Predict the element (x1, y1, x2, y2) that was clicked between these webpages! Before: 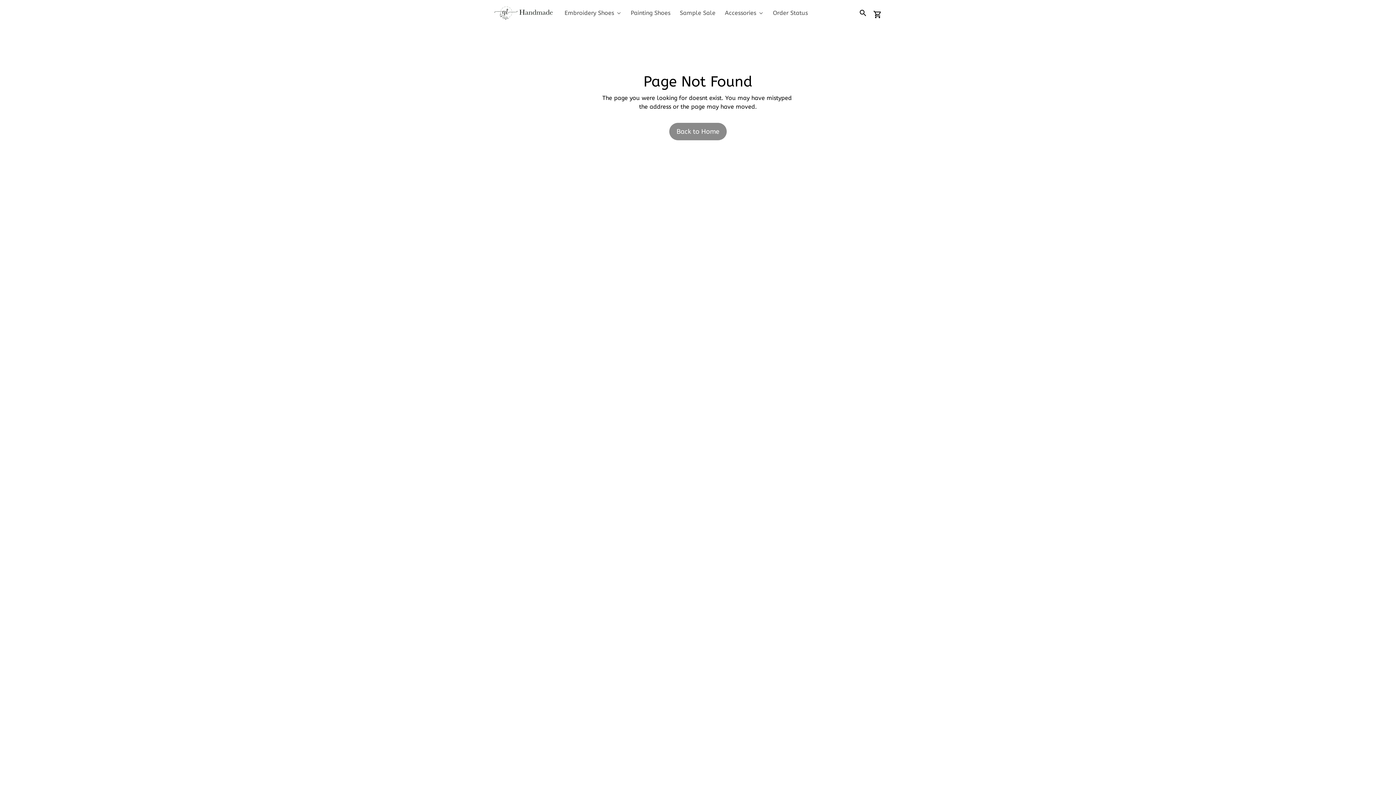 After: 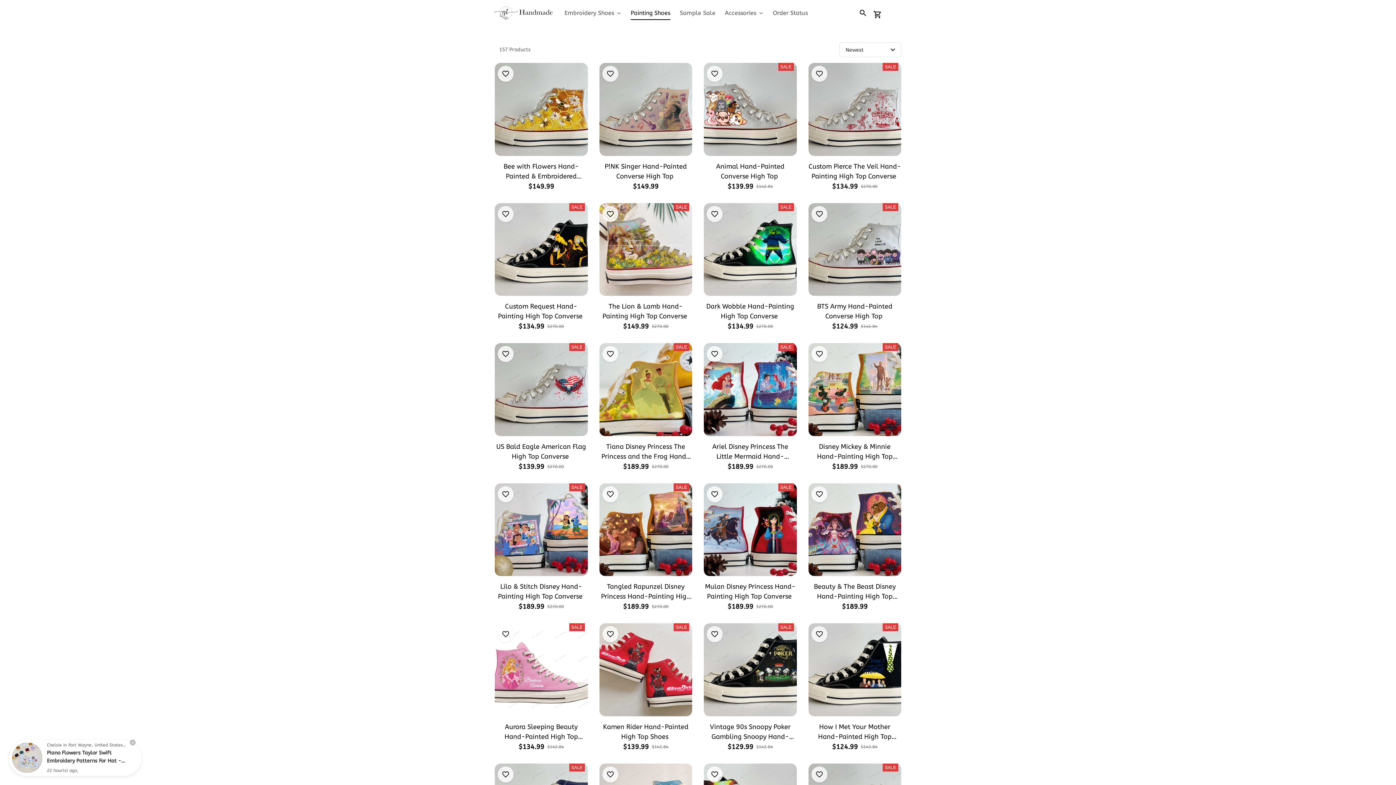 Action: label: Painting Shoes bbox: (626, 5, 675, 20)